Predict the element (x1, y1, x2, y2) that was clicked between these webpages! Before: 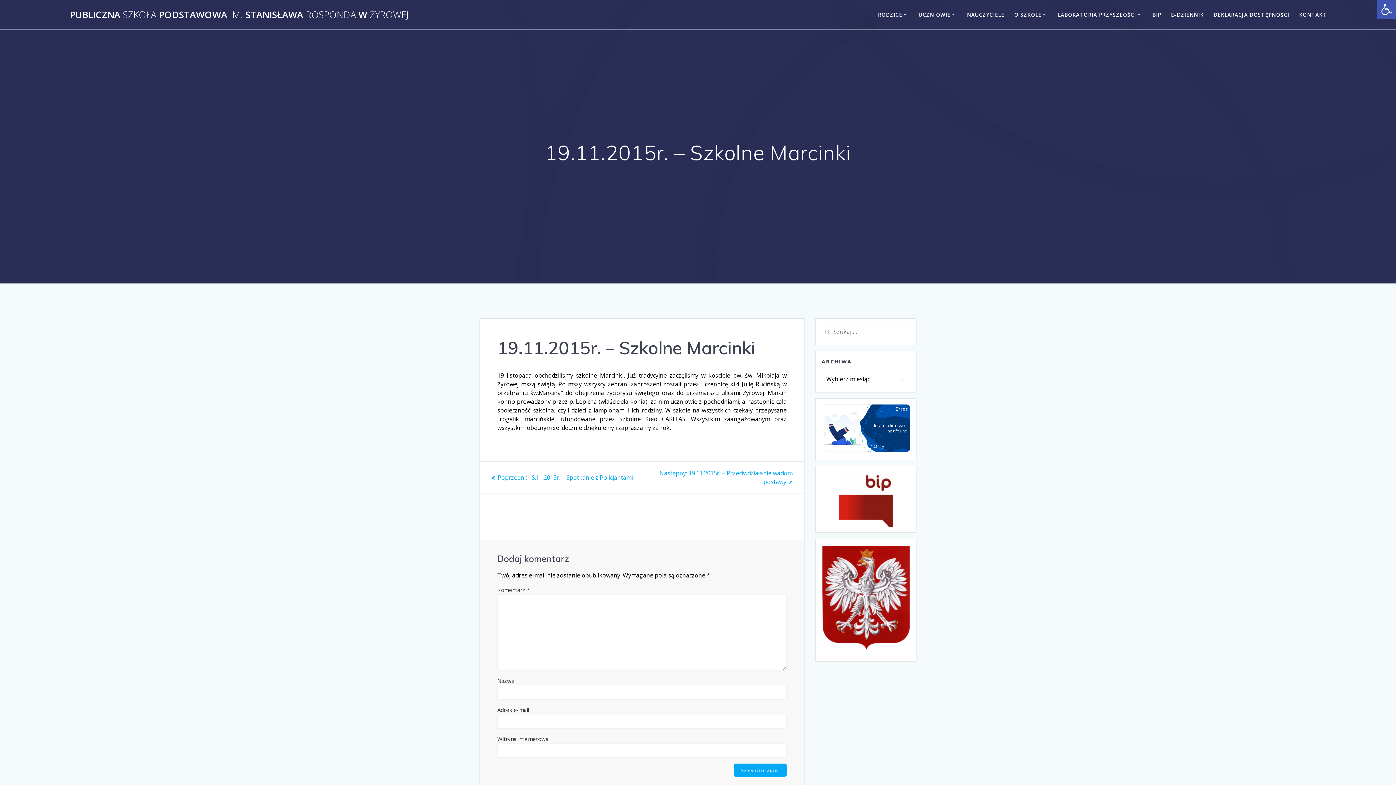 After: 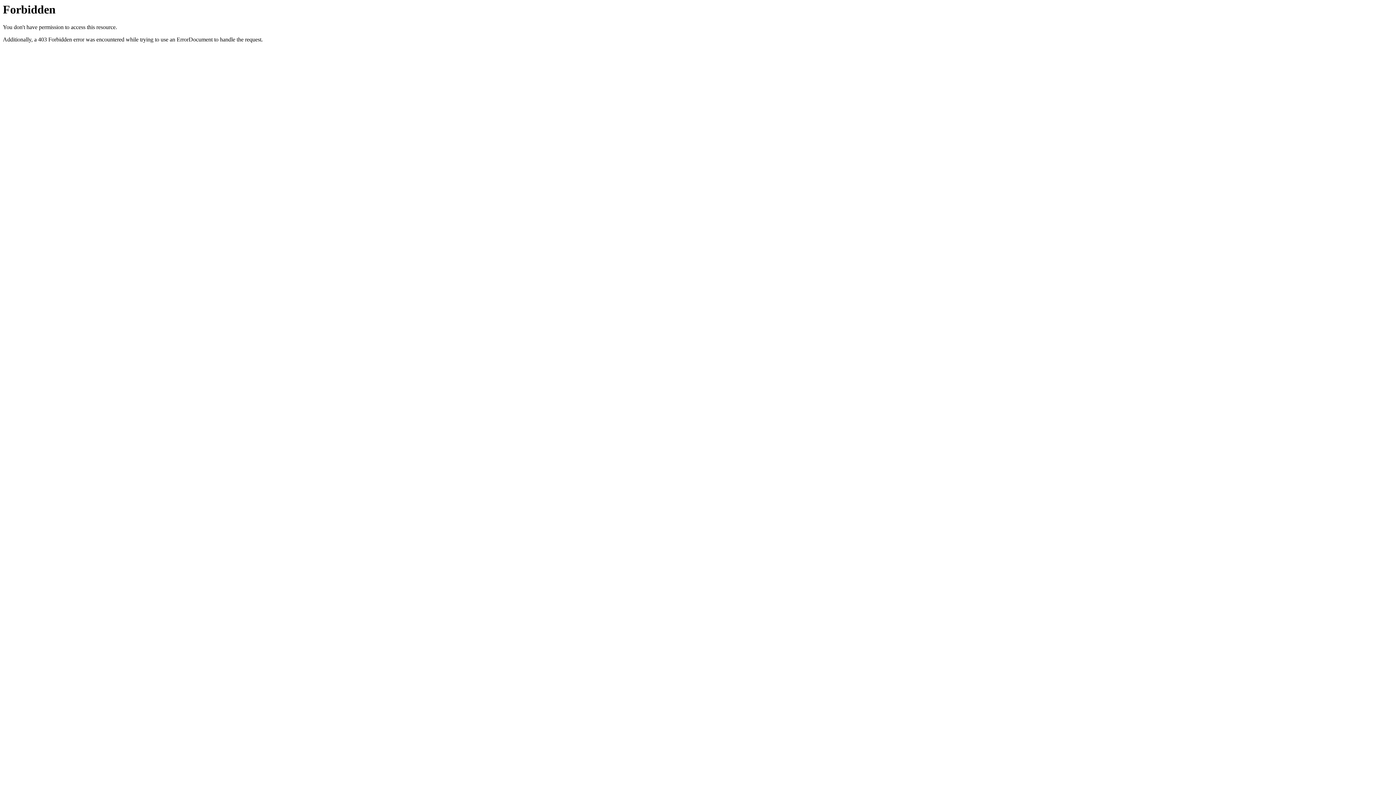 Action: bbox: (1152, 10, 1161, 18) label: BIP